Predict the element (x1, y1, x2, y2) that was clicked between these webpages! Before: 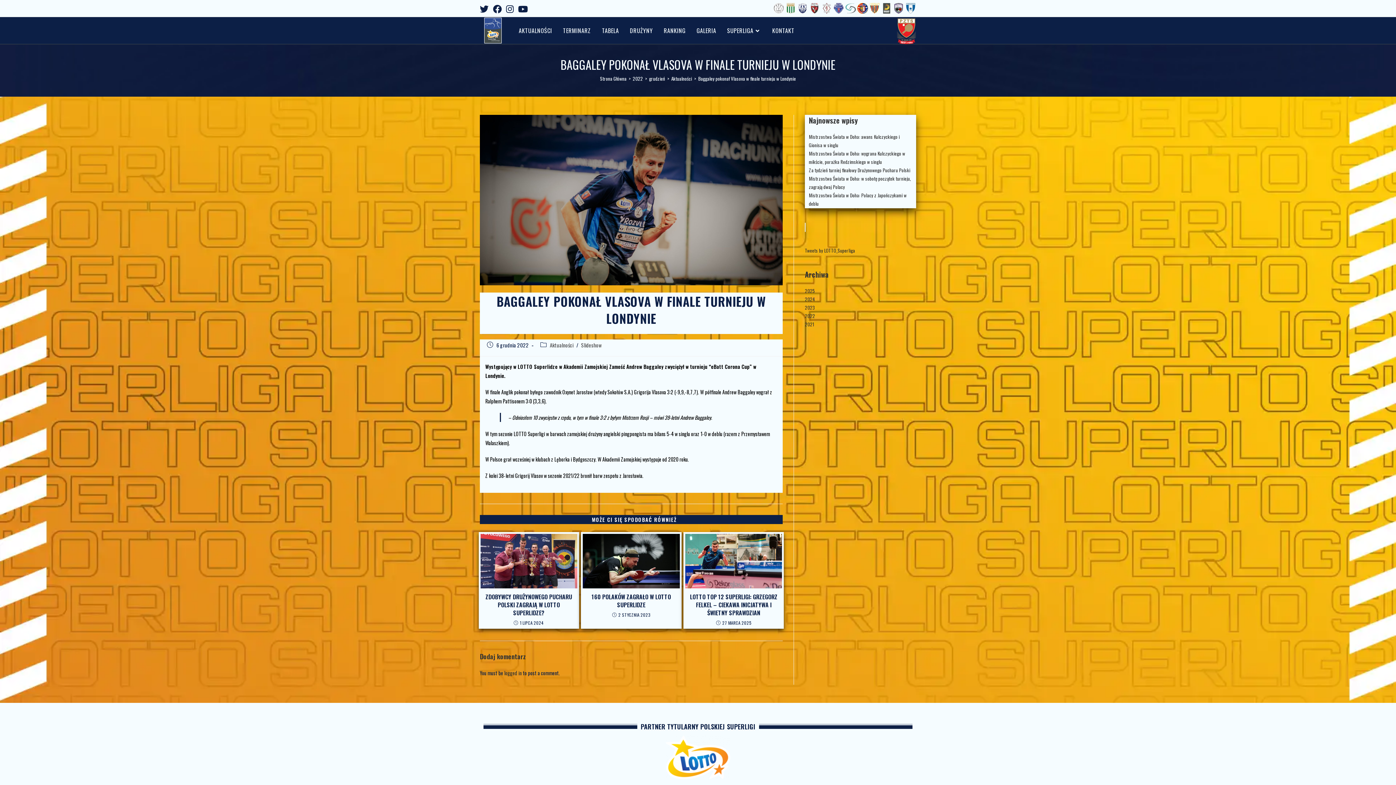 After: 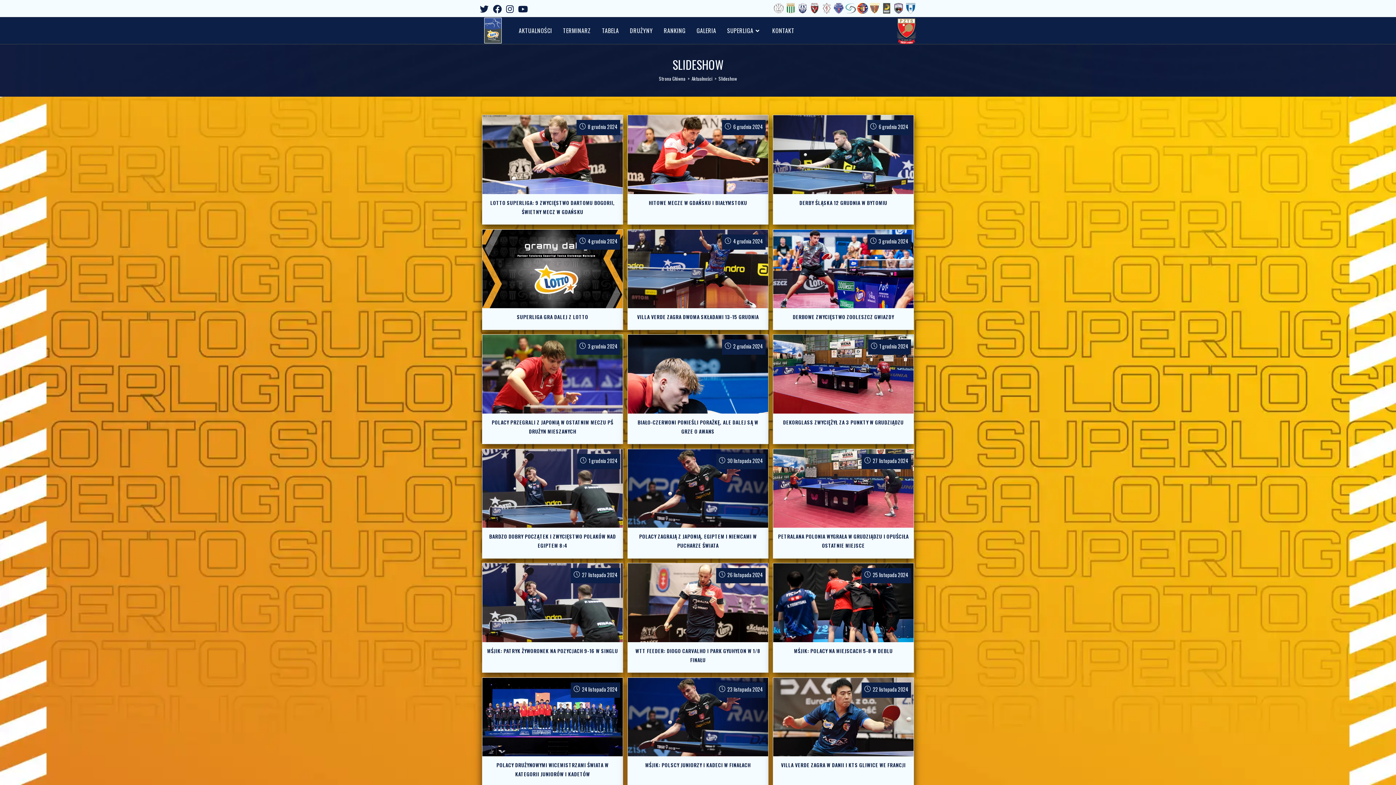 Action: bbox: (581, 341, 602, 348) label: Slideshow